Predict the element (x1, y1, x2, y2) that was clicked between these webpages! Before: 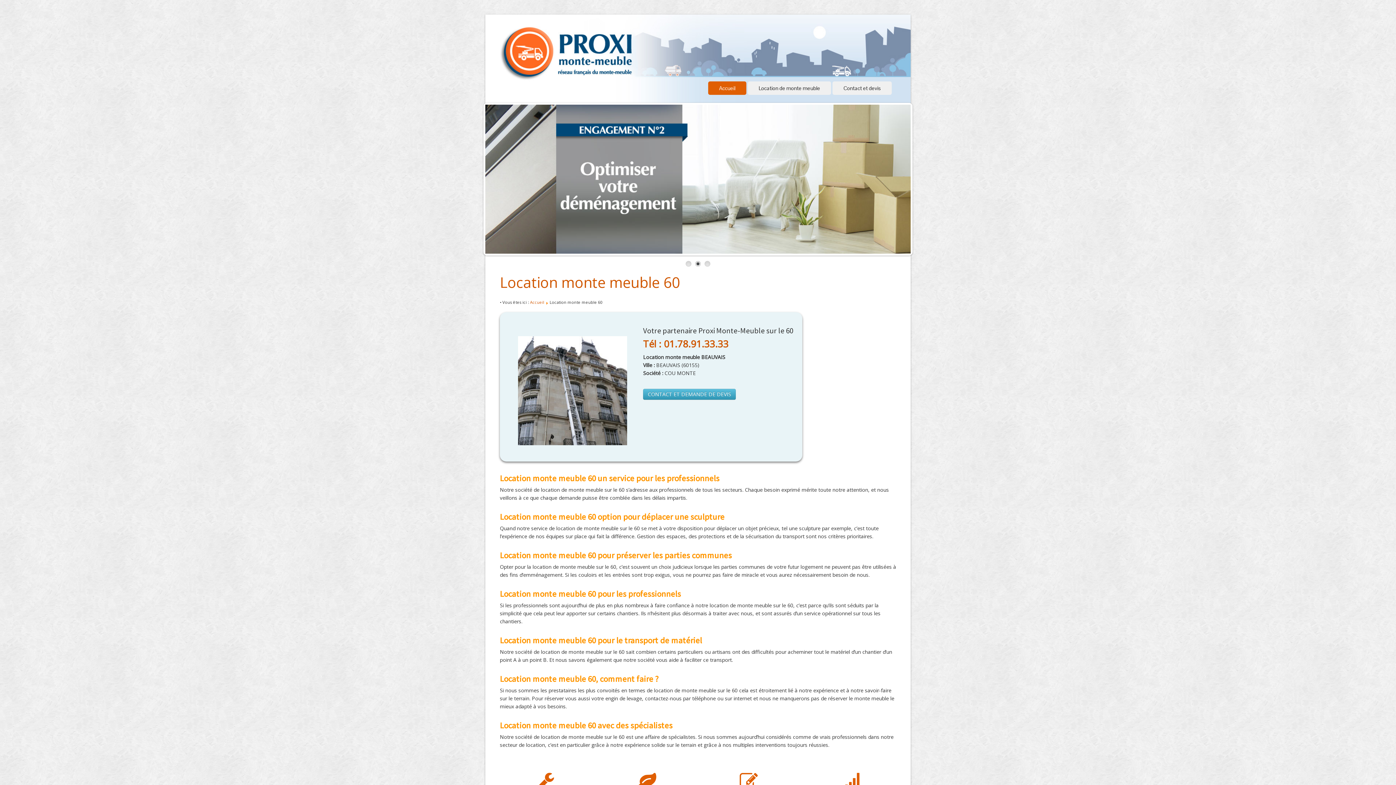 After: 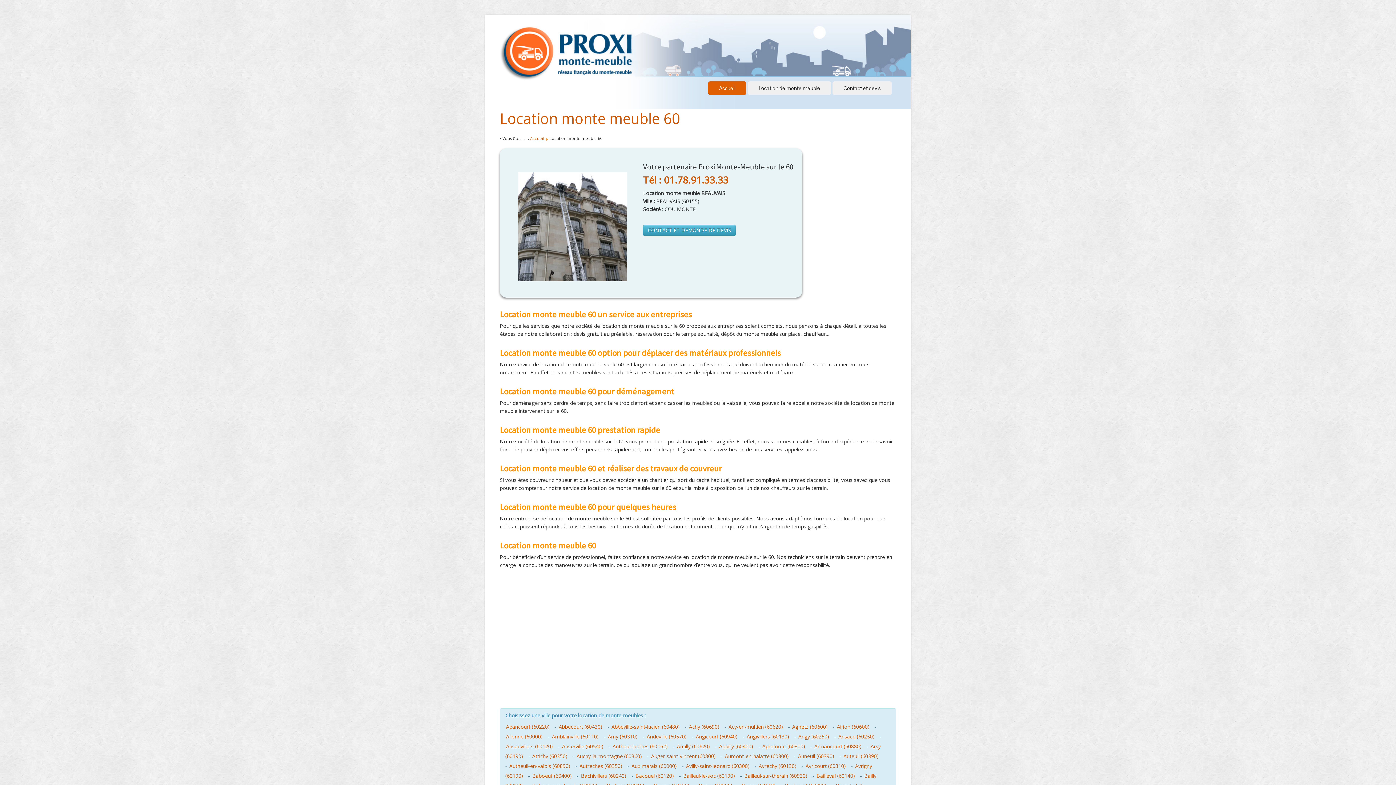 Action: label: Location monte meuble 60 bbox: (500, 272, 680, 292)